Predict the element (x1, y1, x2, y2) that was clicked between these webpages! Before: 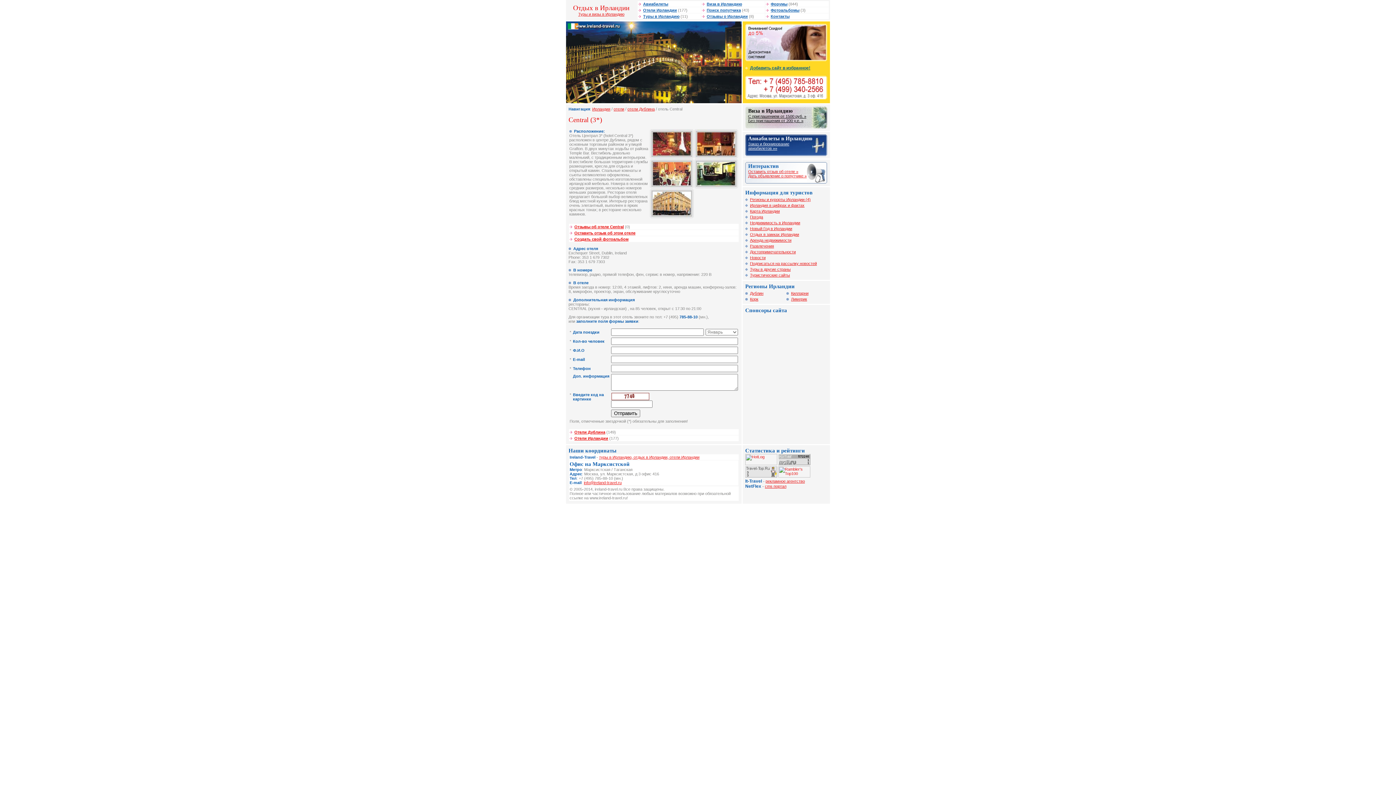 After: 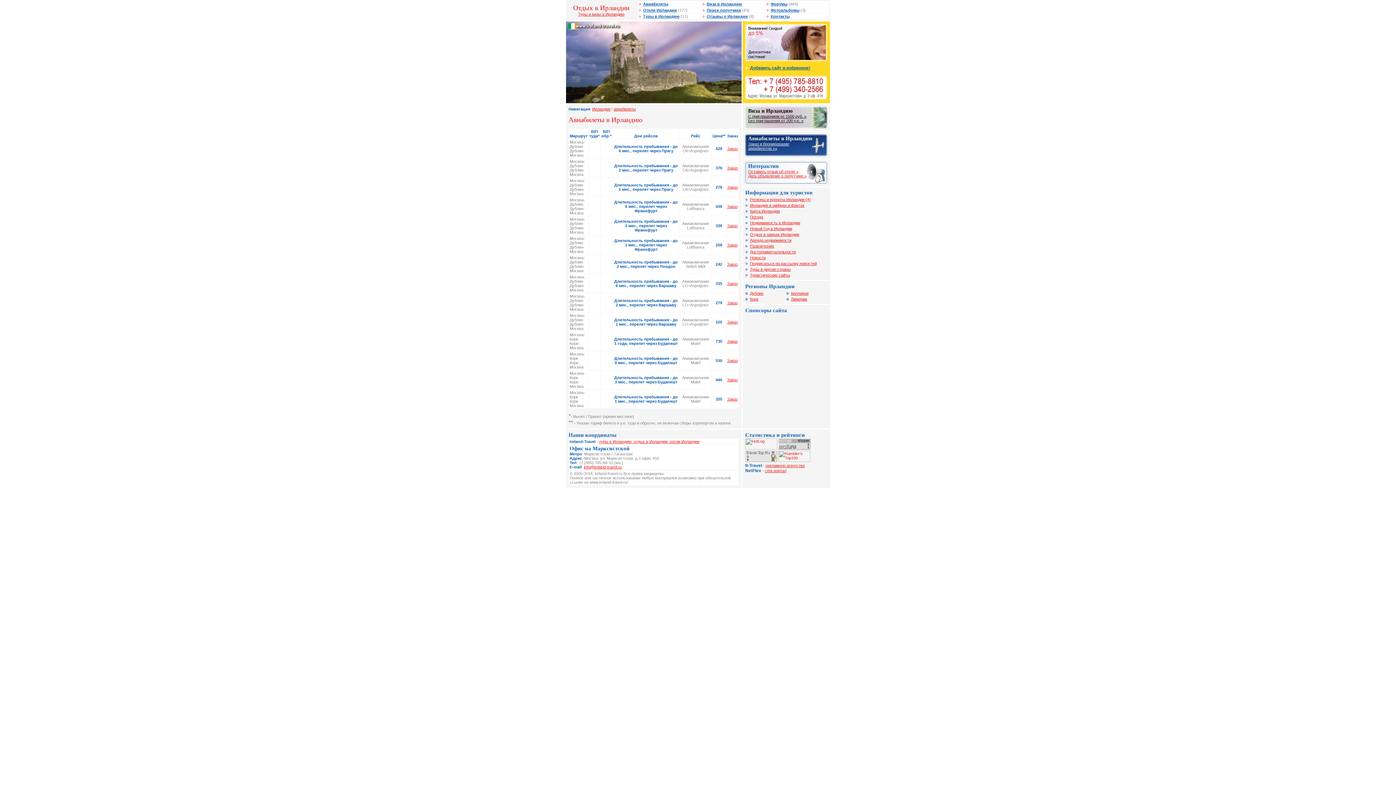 Action: label: Заказ и бронирование
авиабилетов »» bbox: (748, 141, 789, 150)